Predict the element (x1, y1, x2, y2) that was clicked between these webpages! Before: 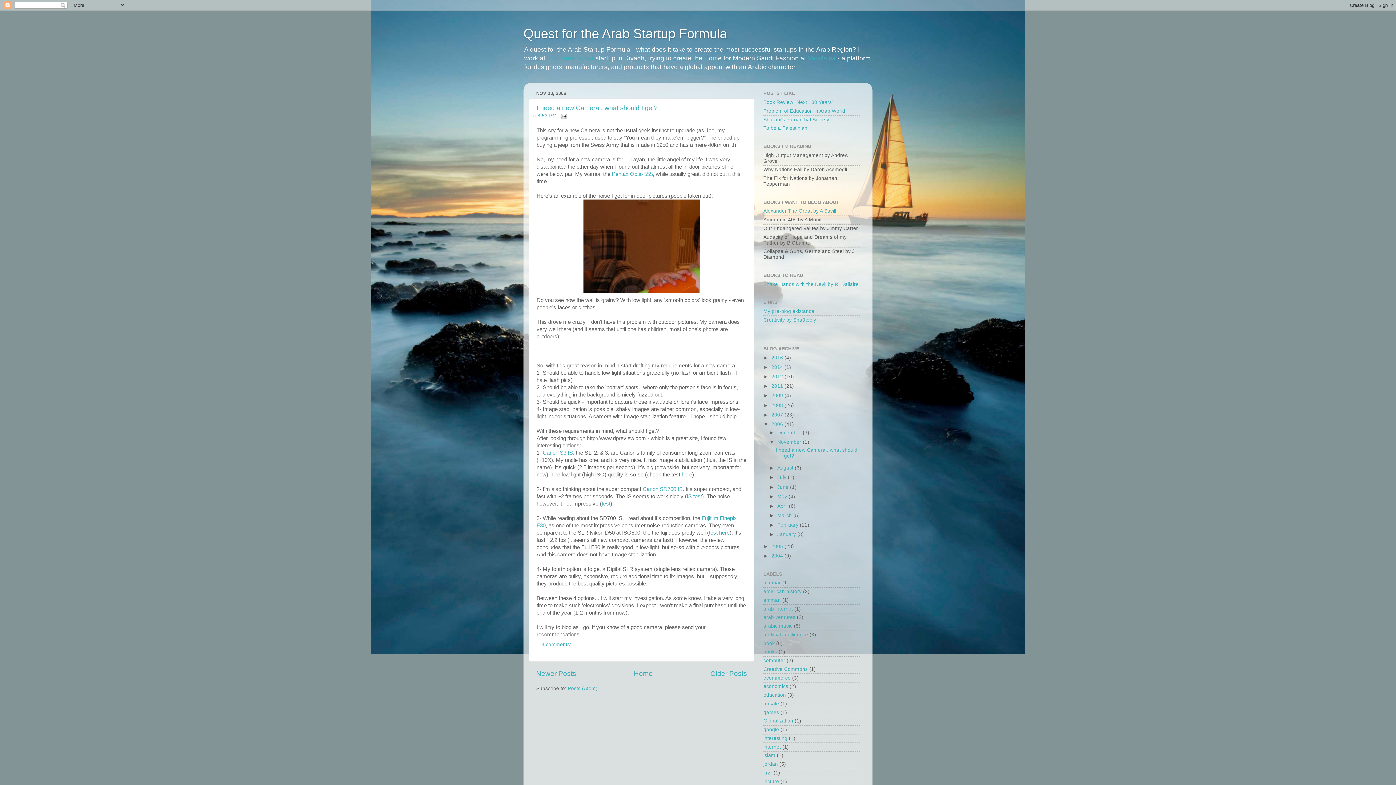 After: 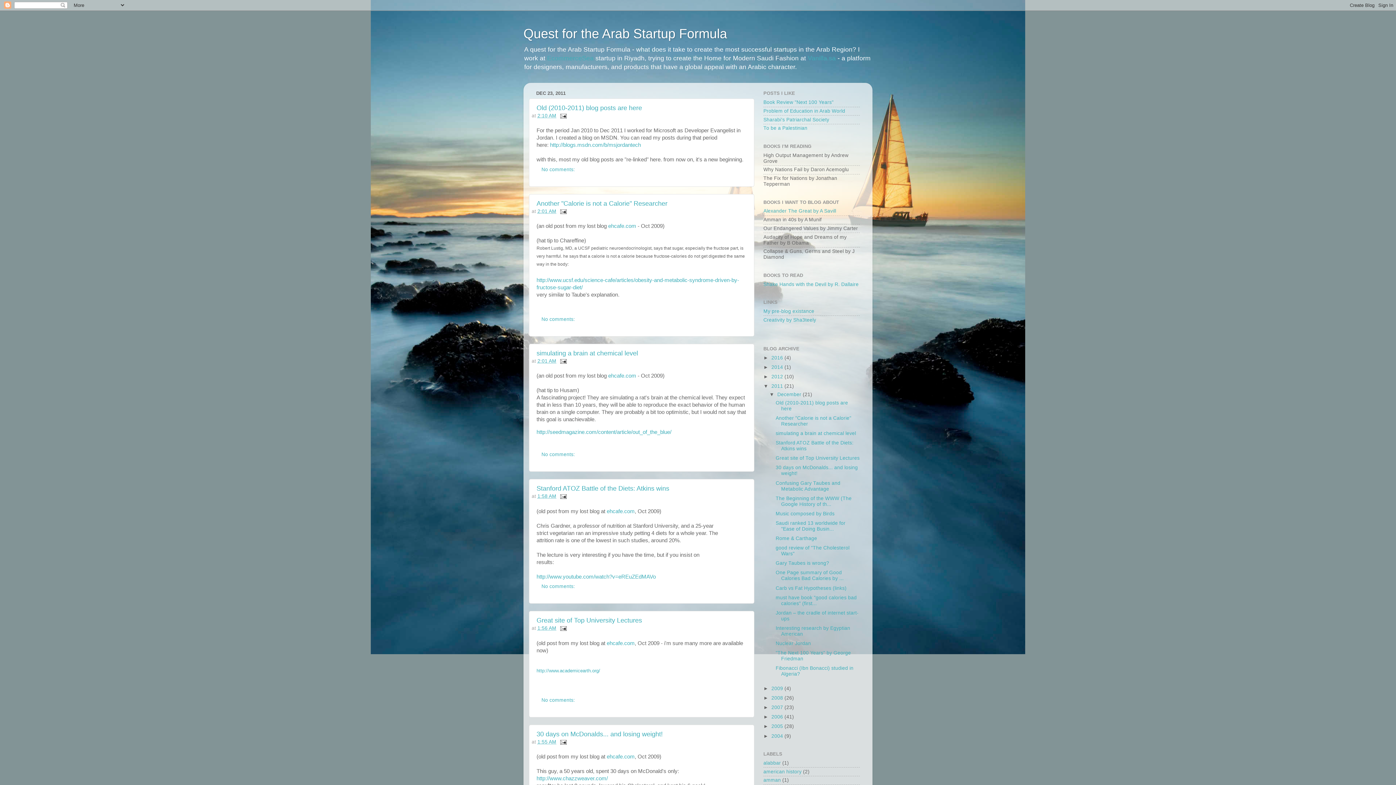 Action: label: 2011  bbox: (771, 383, 784, 389)